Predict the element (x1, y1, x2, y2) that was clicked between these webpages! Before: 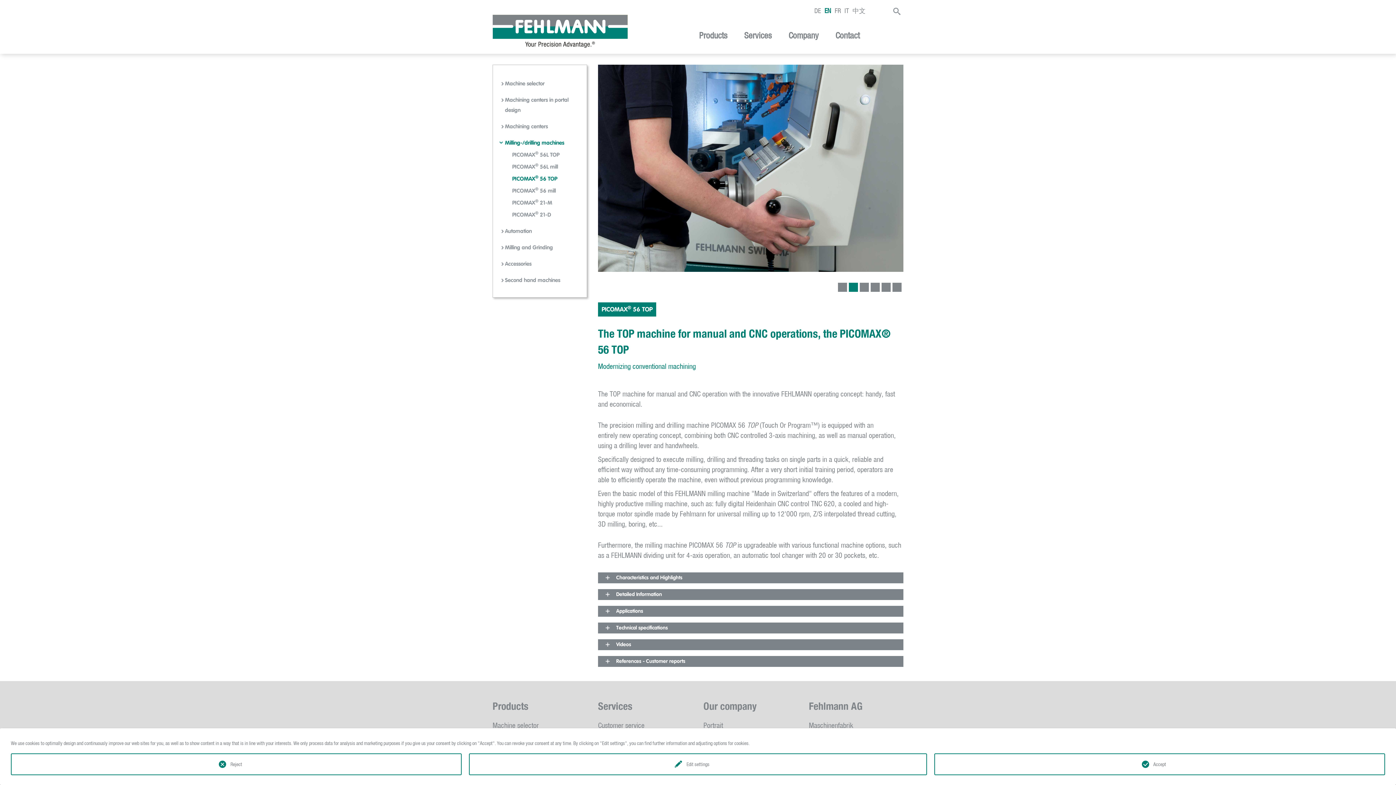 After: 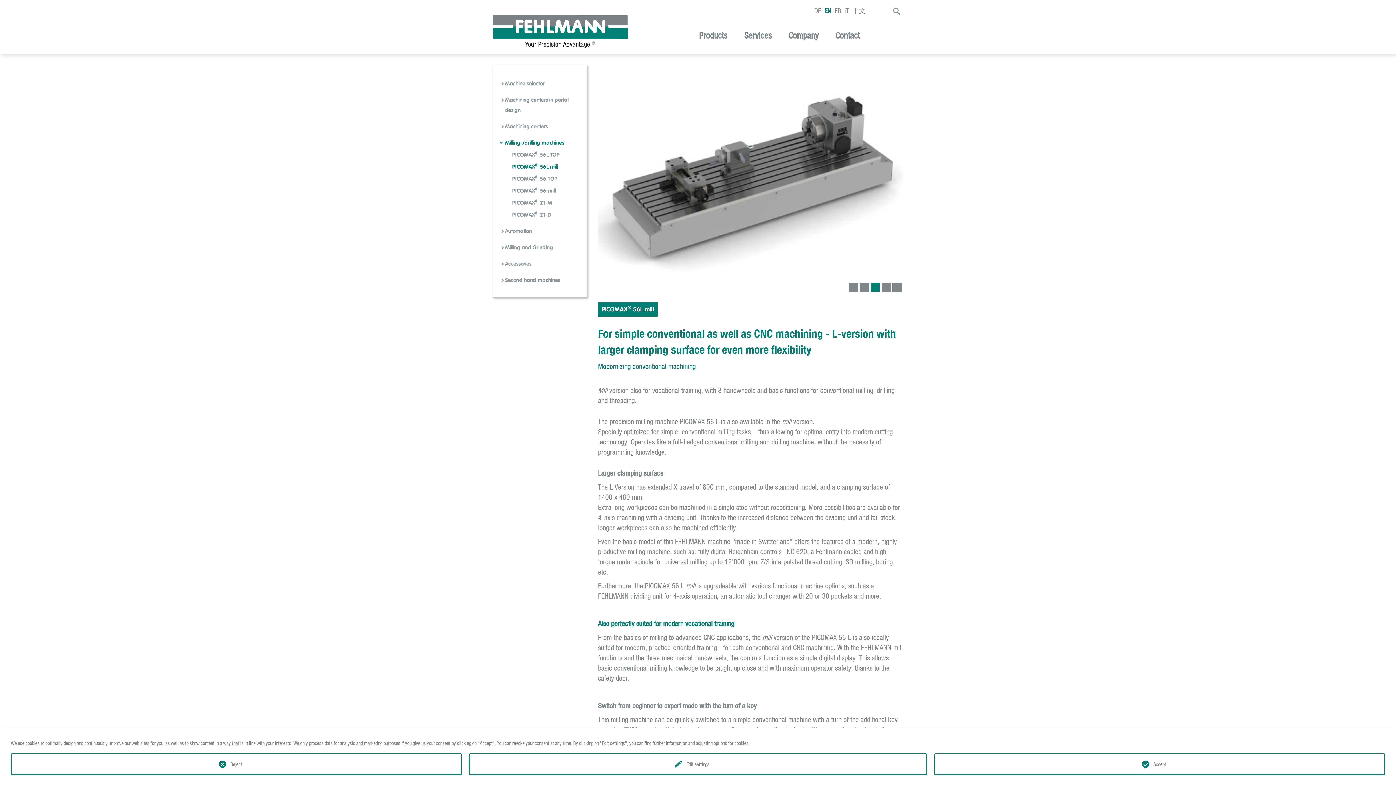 Action: bbox: (512, 164, 558, 169) label: PICOMAX® 56L mill